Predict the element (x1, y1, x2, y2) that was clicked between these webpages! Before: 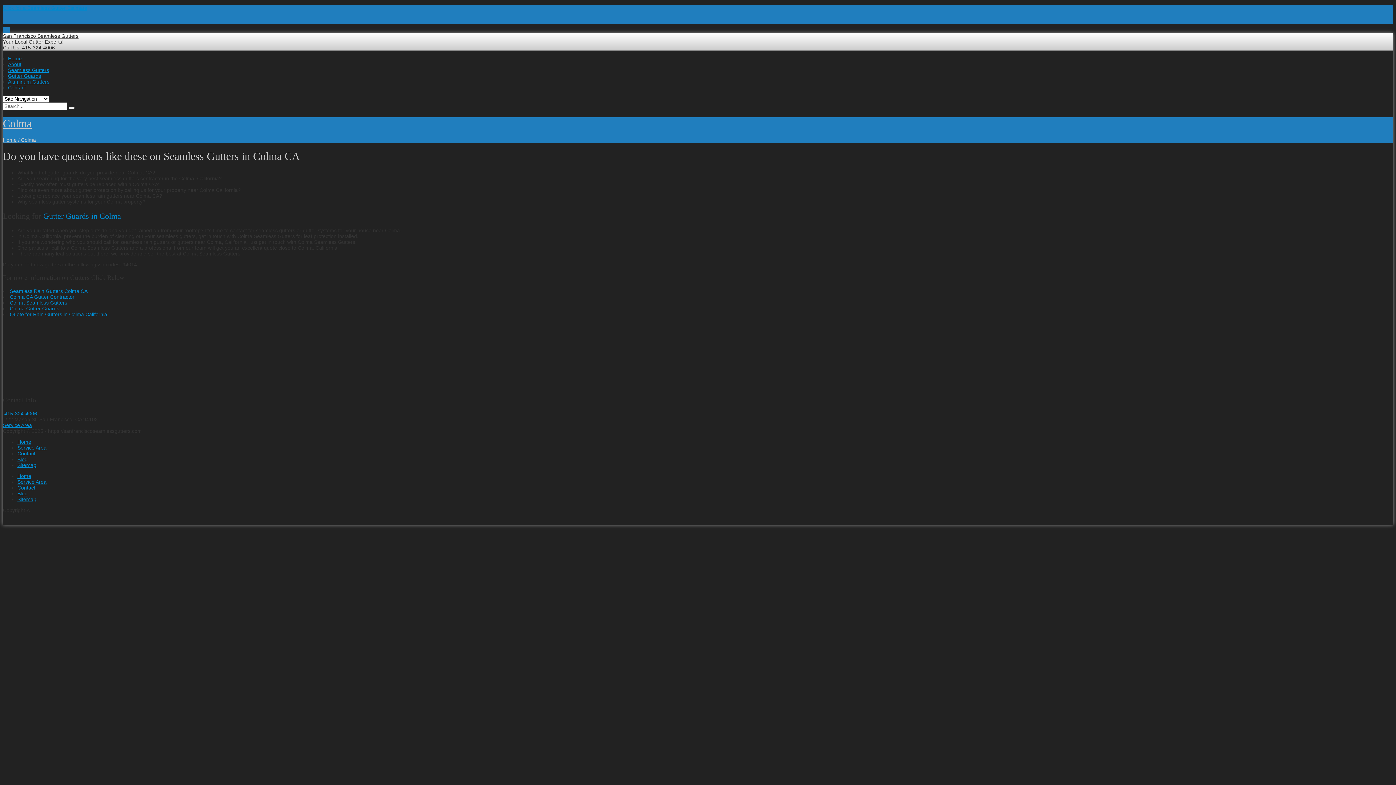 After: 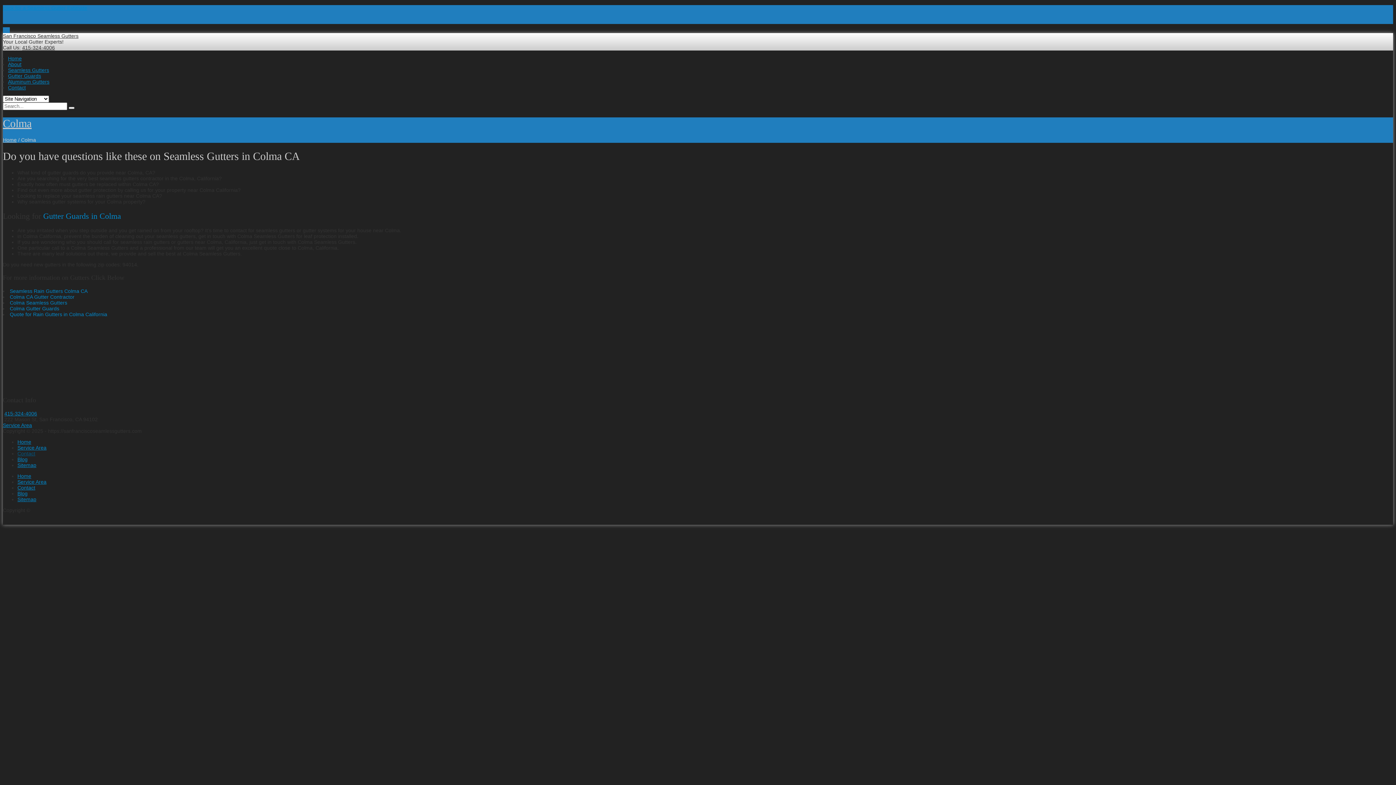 Action: bbox: (17, 450, 35, 456) label: Contact